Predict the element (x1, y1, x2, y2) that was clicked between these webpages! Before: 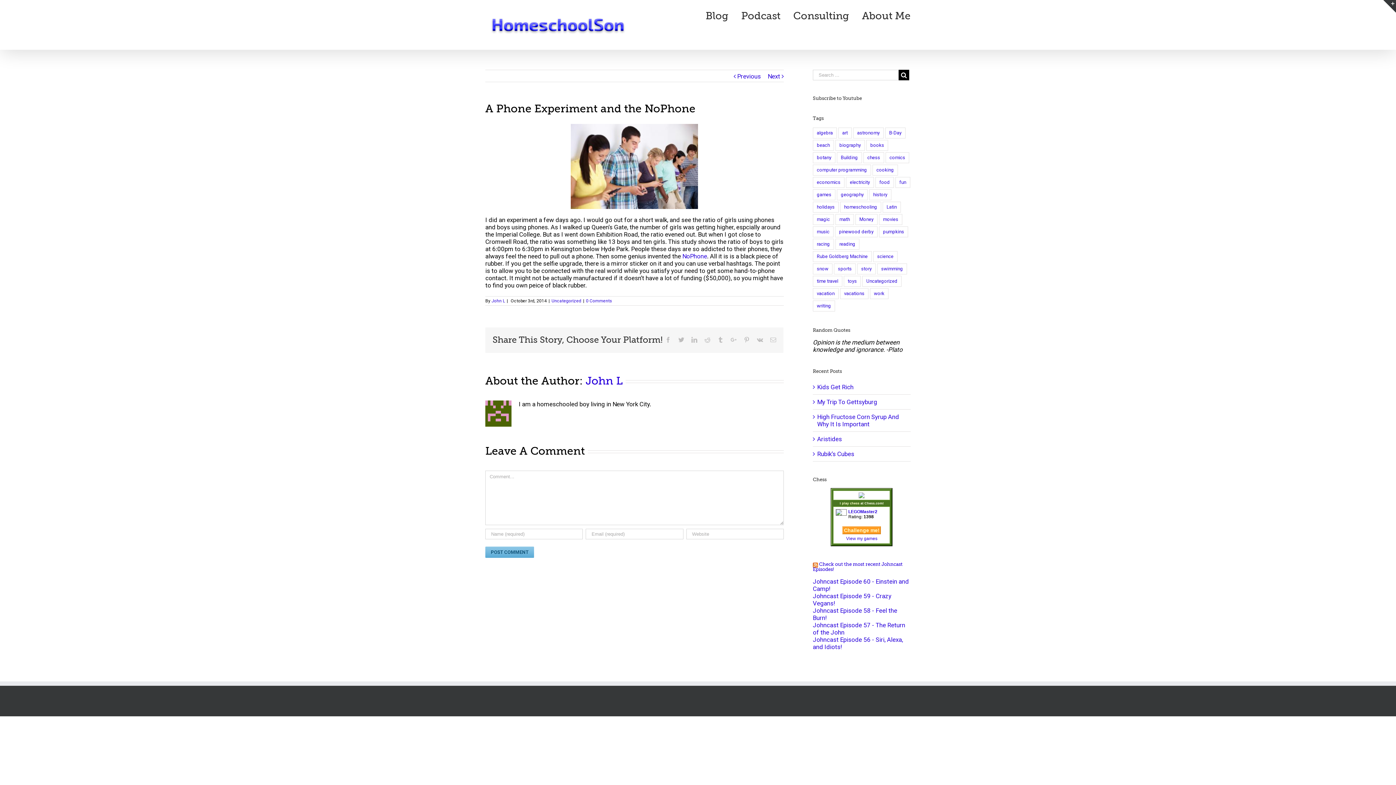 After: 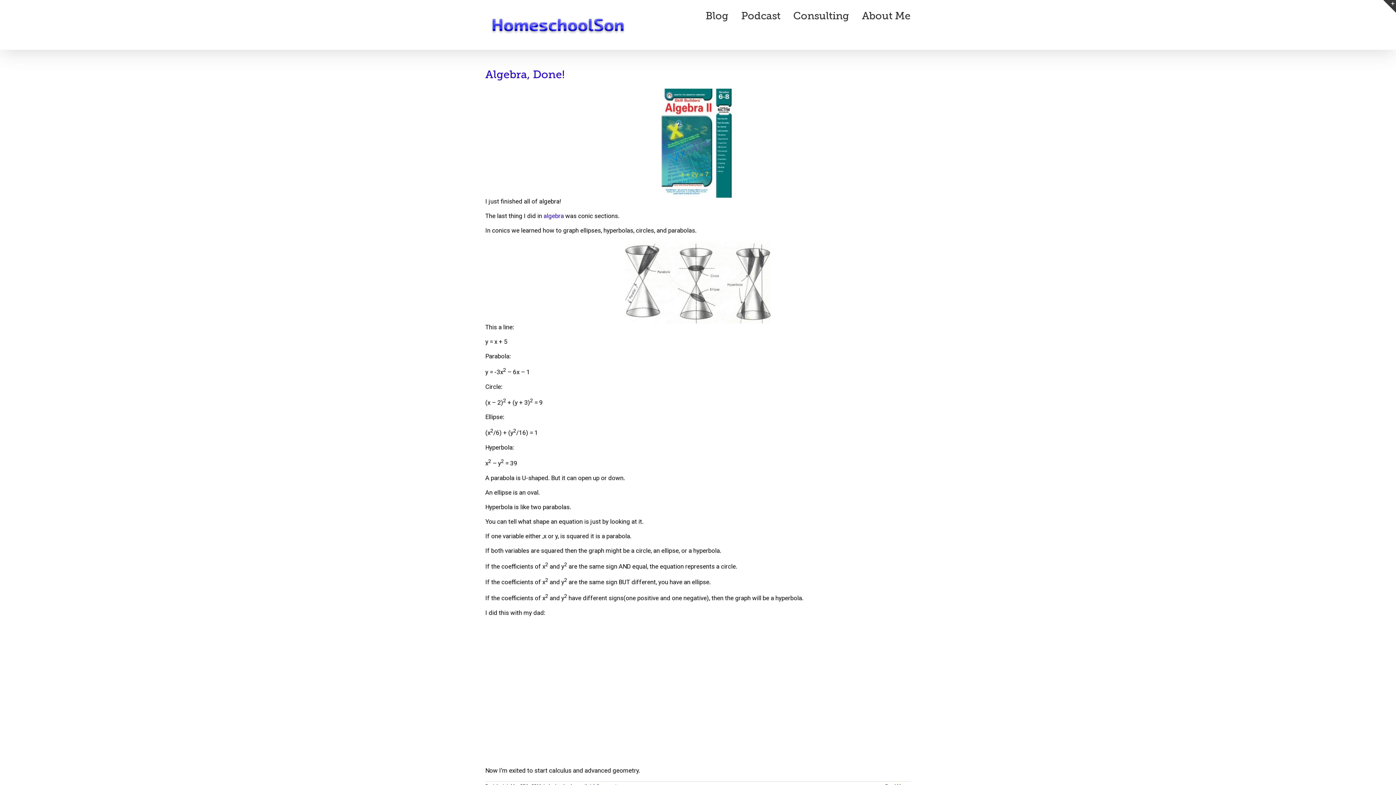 Action: label: algebra (3 items) bbox: (813, 127, 837, 138)